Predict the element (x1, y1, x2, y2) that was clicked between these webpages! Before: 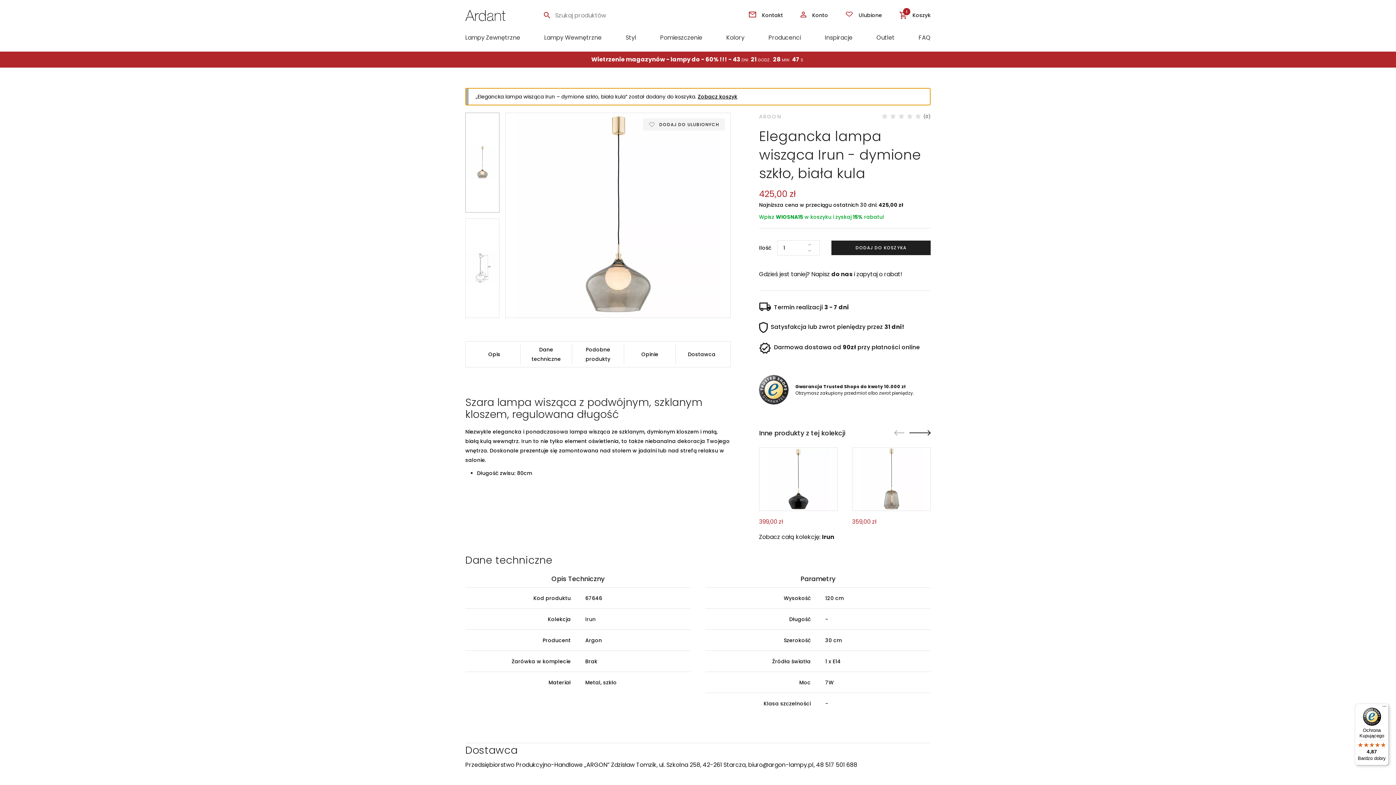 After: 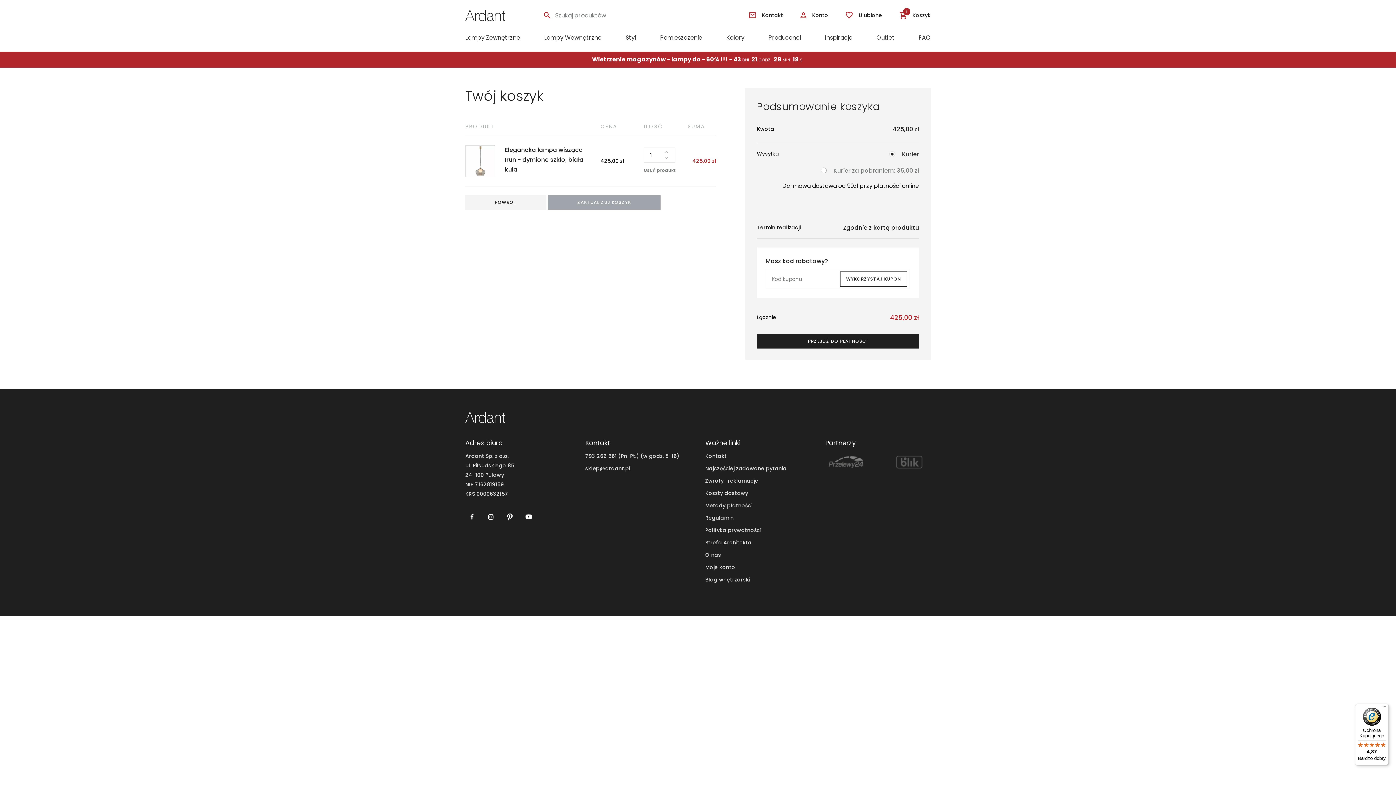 Action: bbox: (698, 93, 737, 100) label: Zobacz koszyk